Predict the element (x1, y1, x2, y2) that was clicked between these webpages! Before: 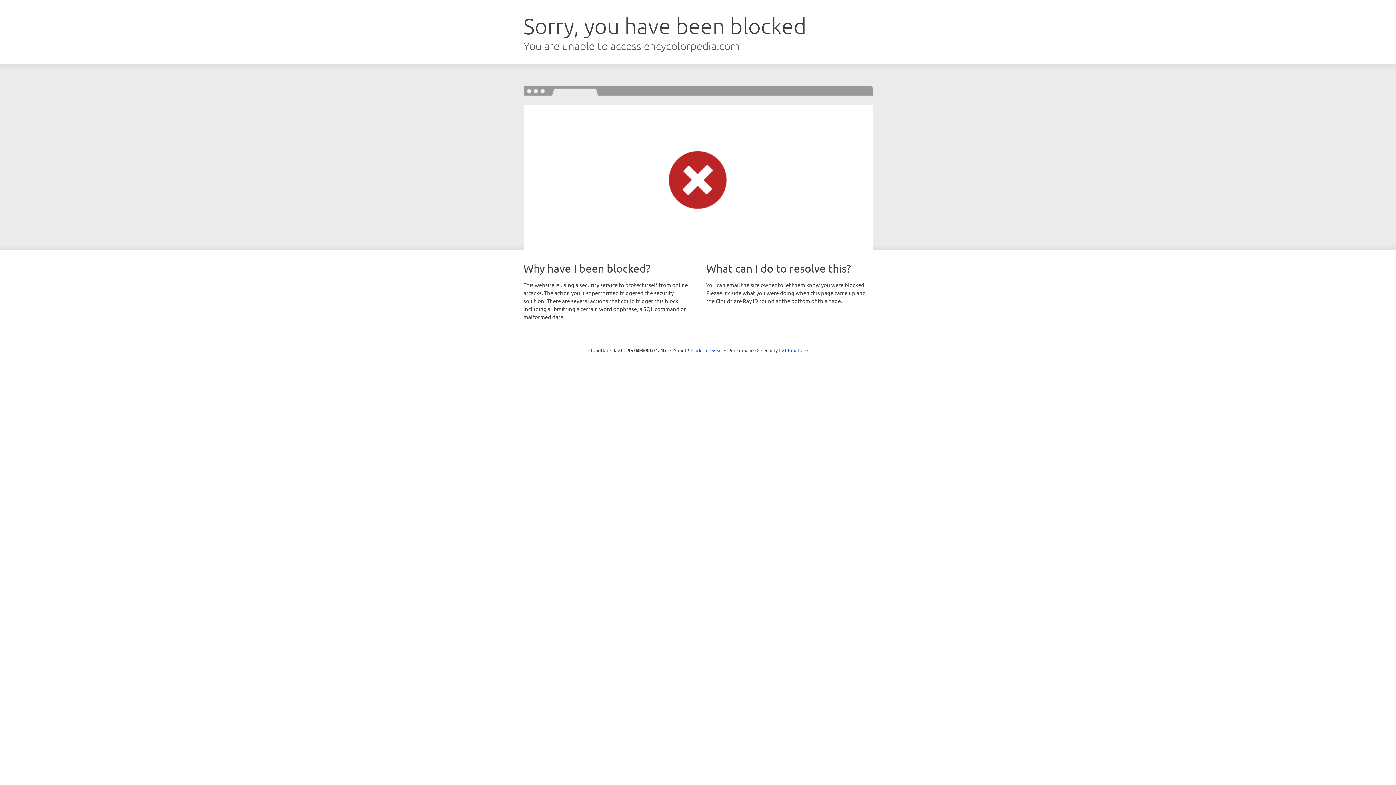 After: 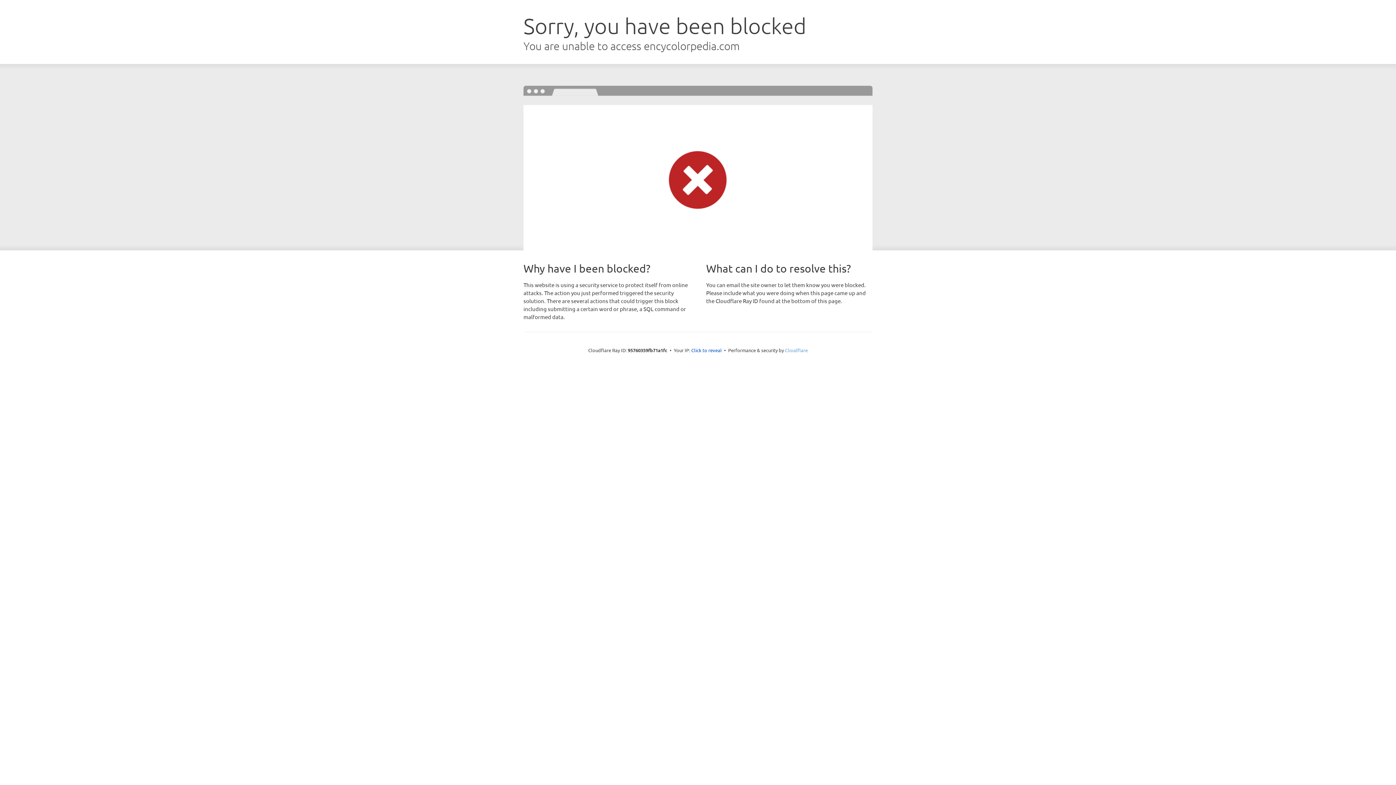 Action: label: Cloudflare bbox: (785, 347, 808, 353)